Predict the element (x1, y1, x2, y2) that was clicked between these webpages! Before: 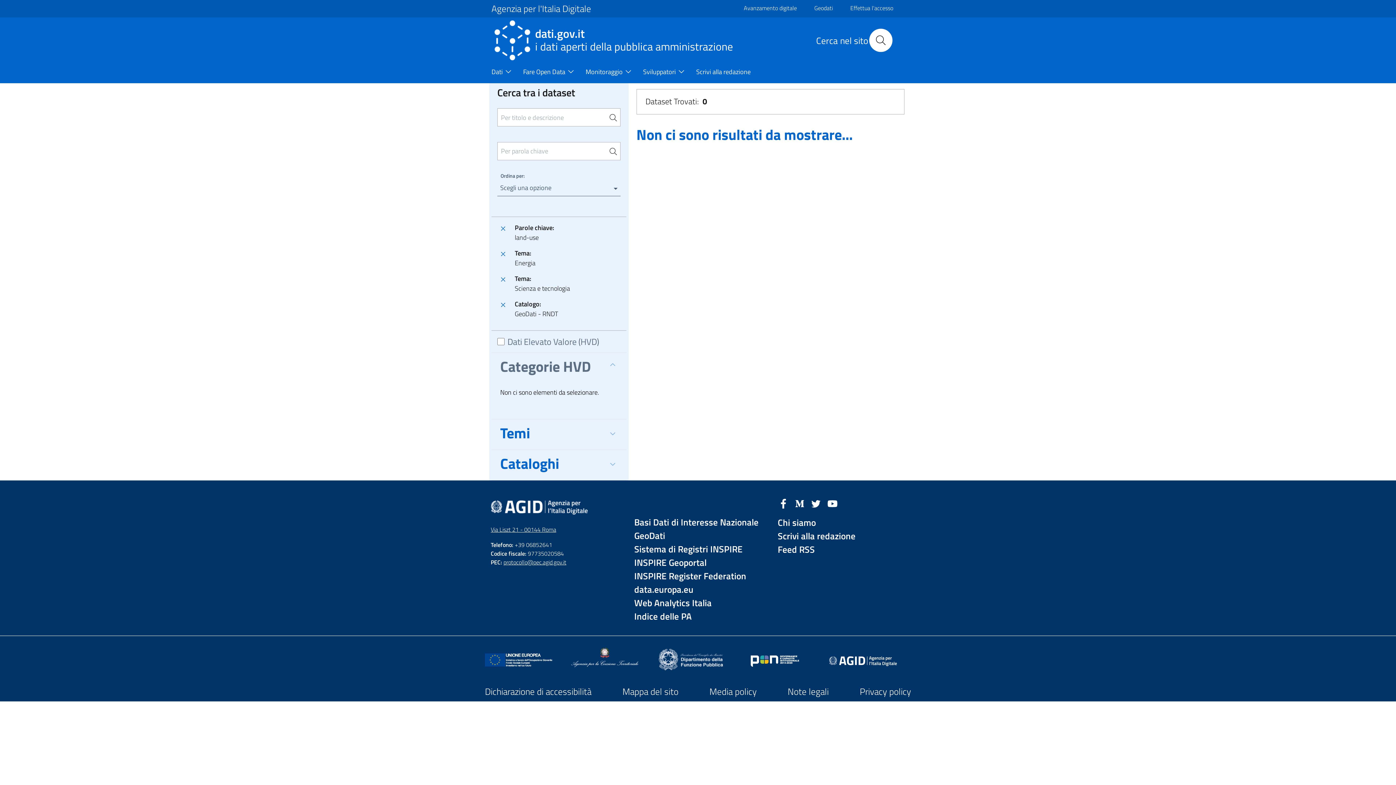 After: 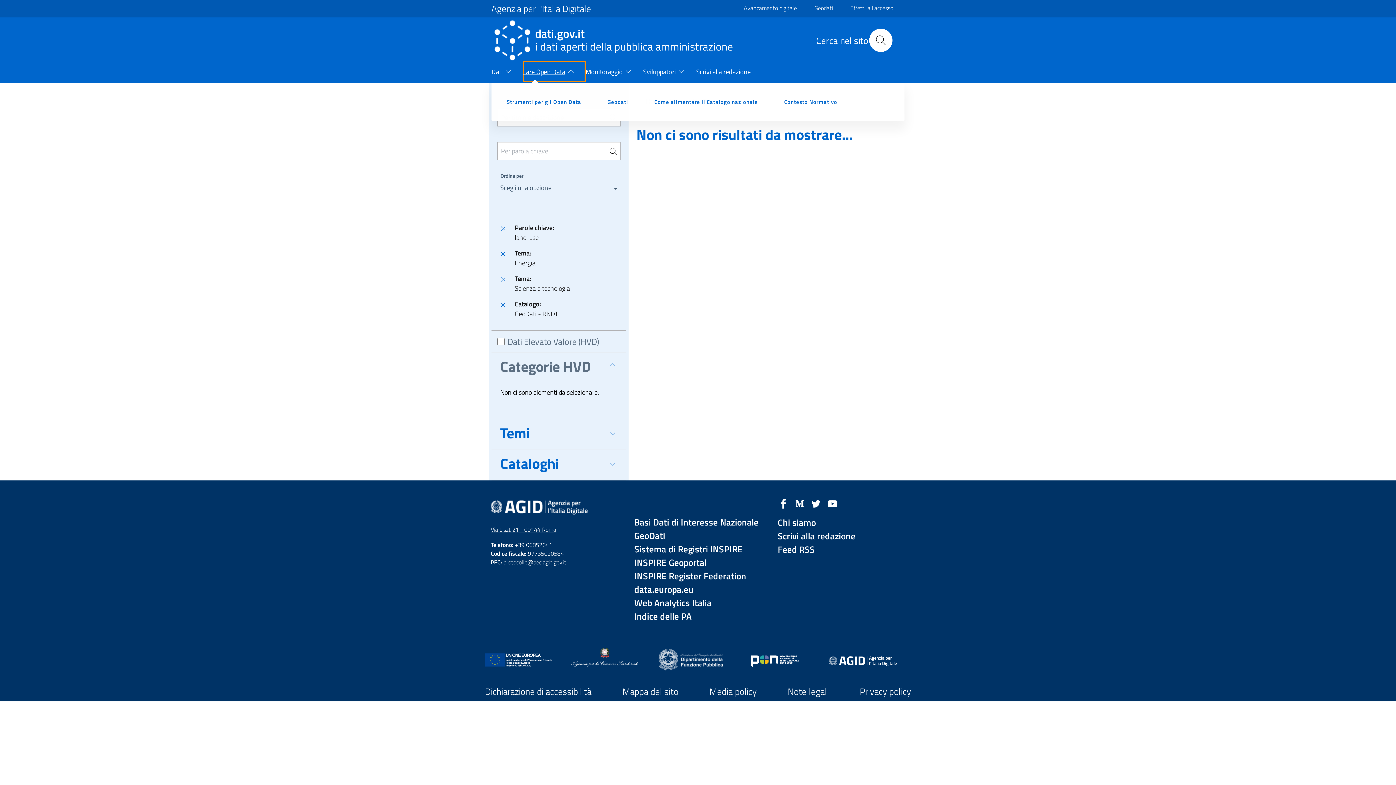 Action: bbox: (523, 61, 585, 83) label: Fare Open Data